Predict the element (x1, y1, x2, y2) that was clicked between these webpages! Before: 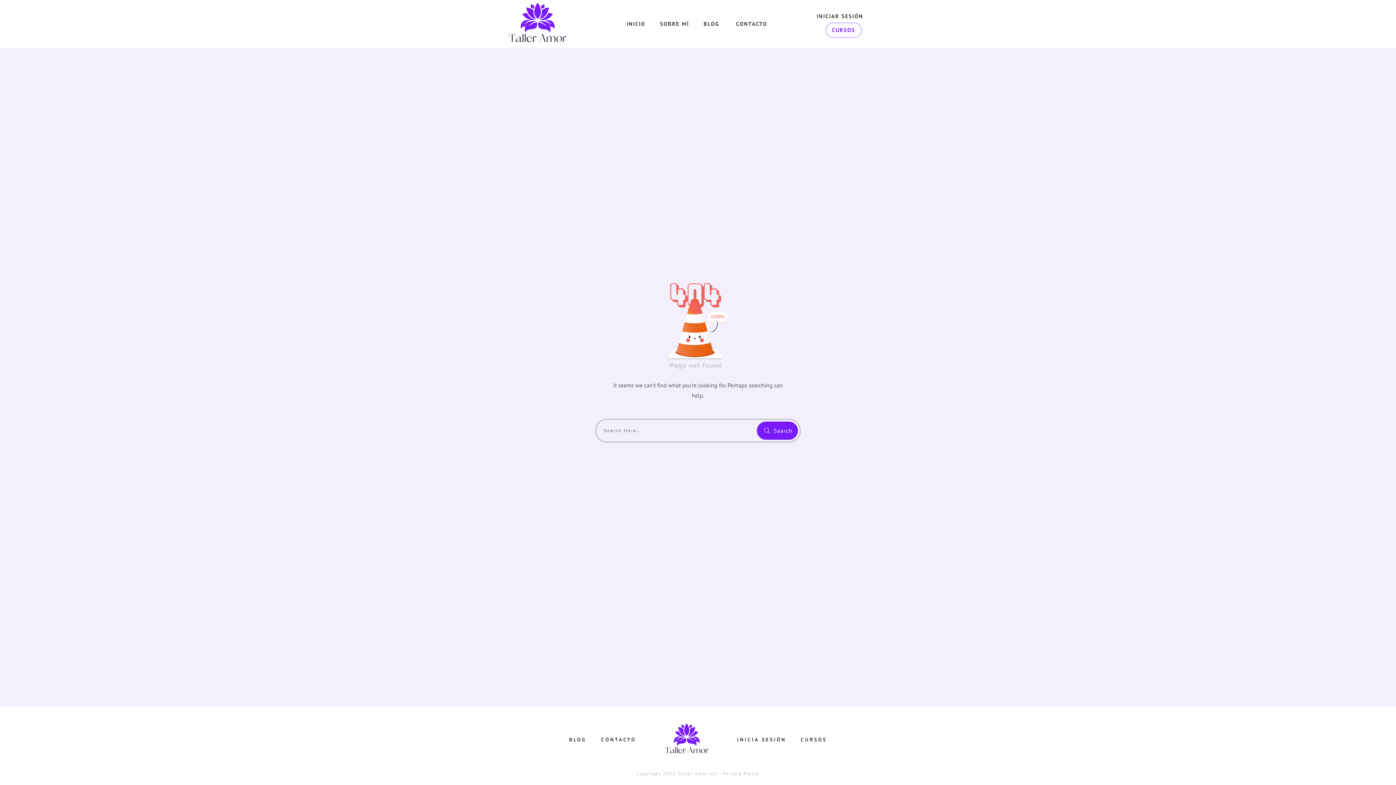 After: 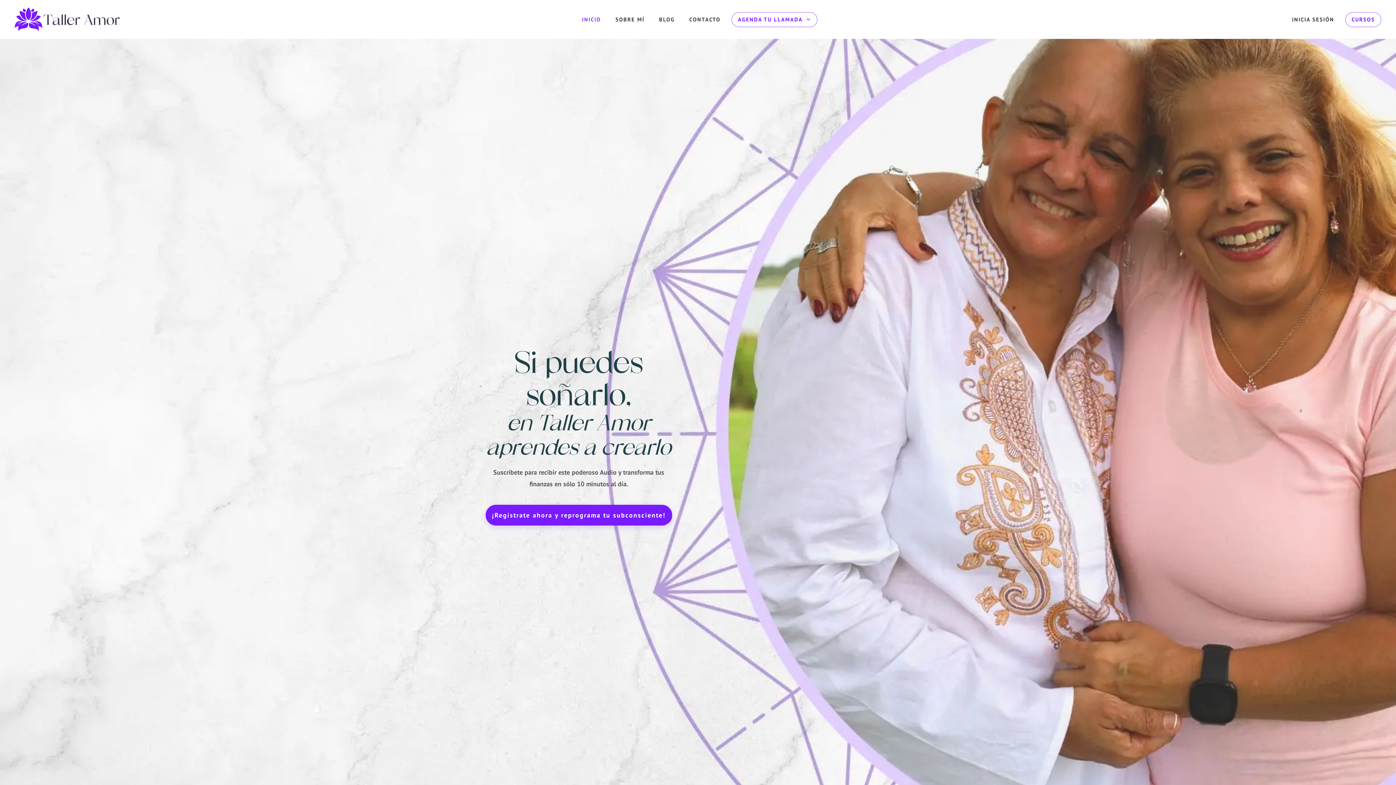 Action: bbox: (664, 721, 708, 758)